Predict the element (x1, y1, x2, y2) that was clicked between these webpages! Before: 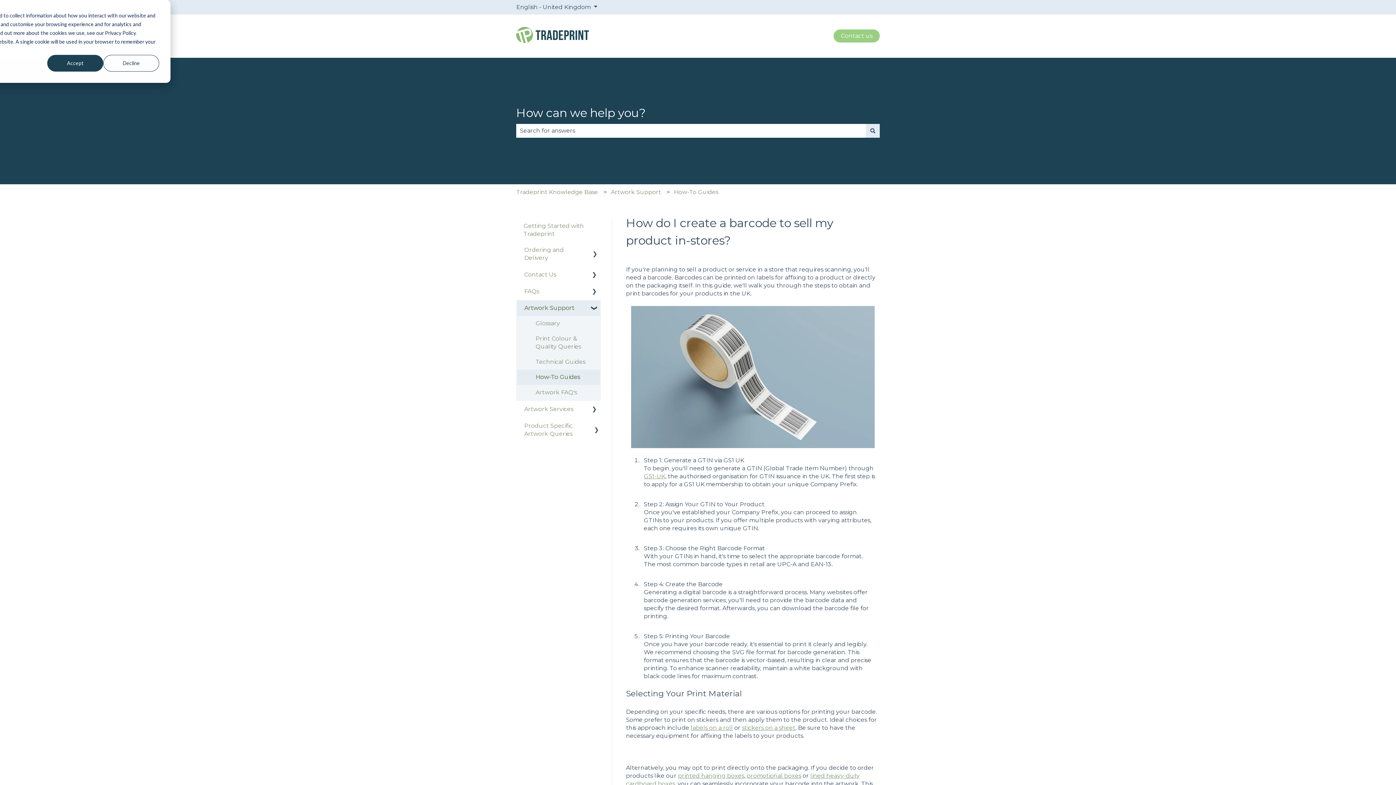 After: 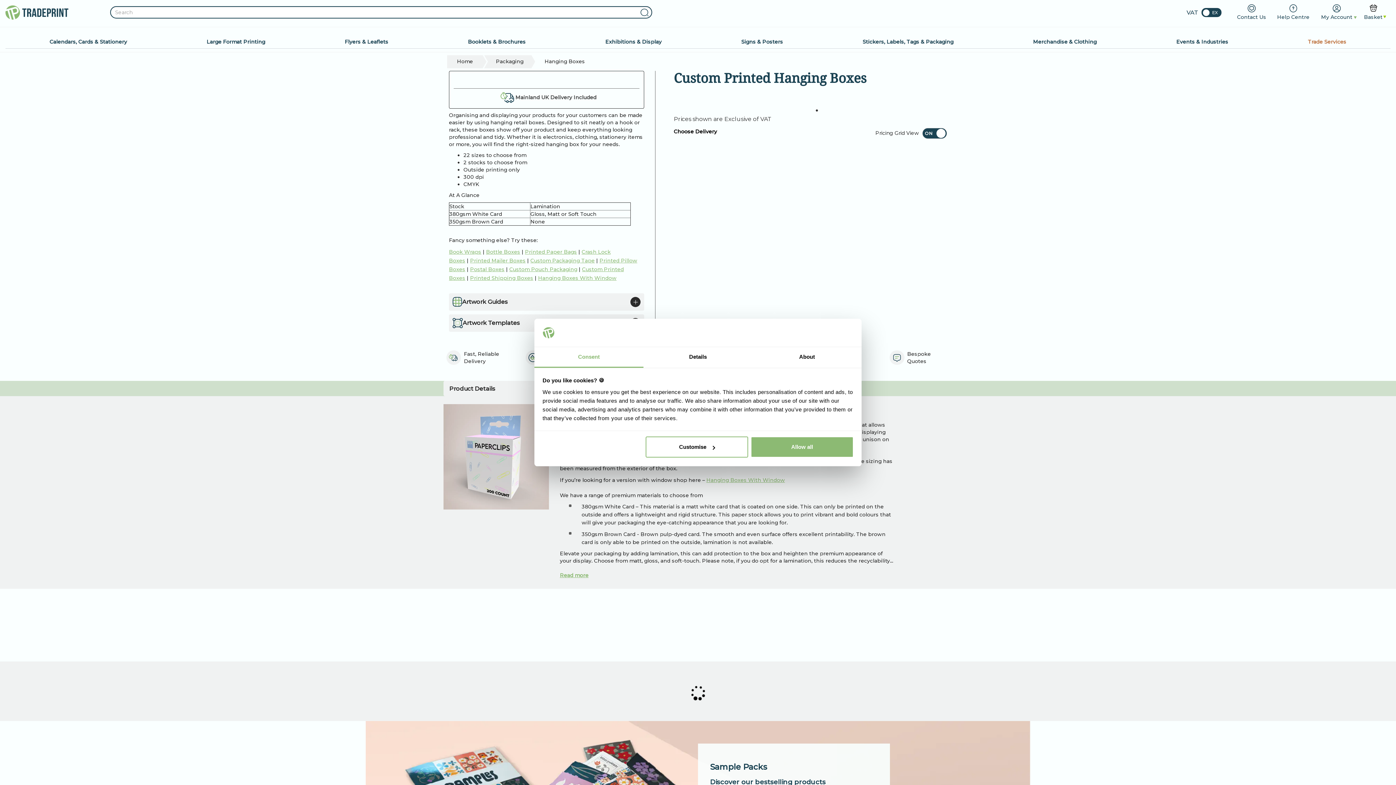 Action: label: printed hanging boxes bbox: (678, 772, 744, 779)